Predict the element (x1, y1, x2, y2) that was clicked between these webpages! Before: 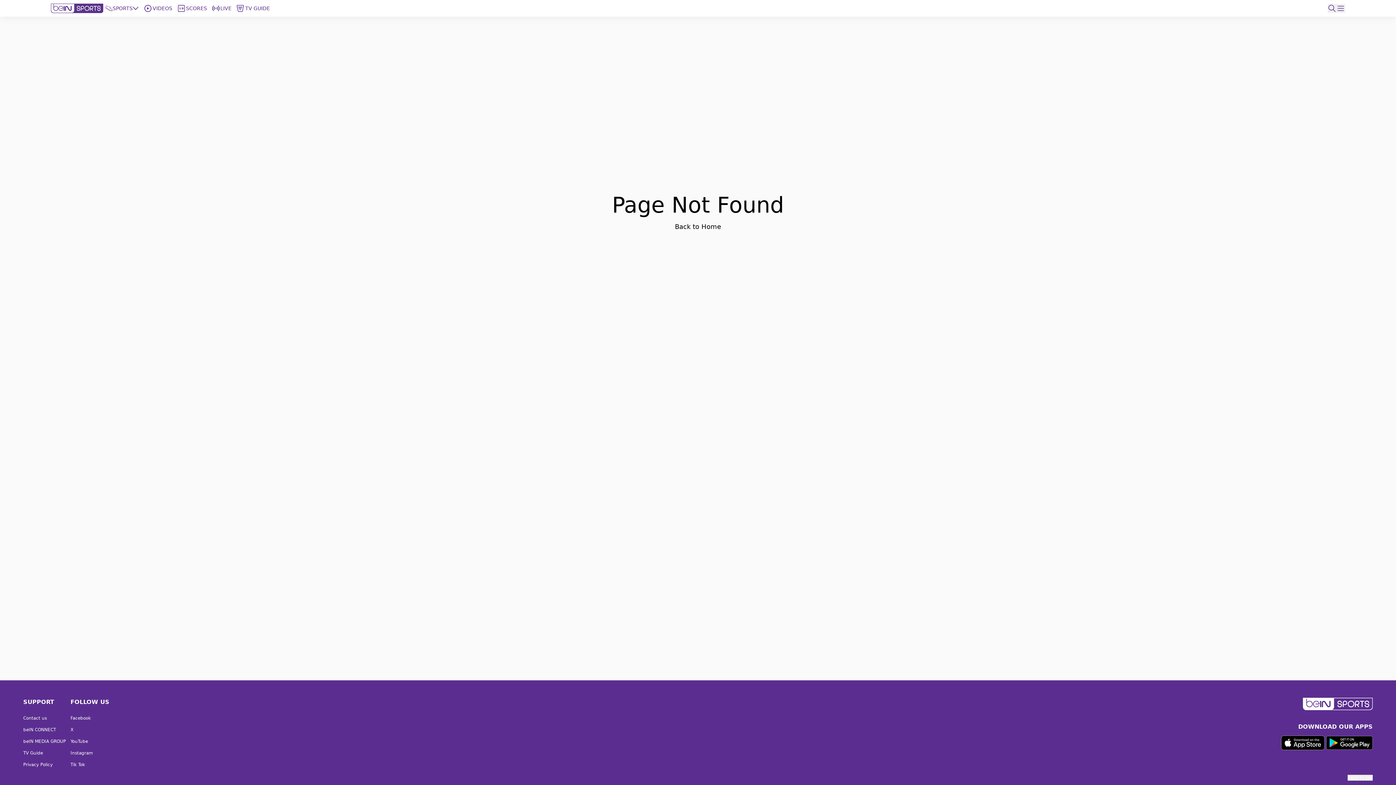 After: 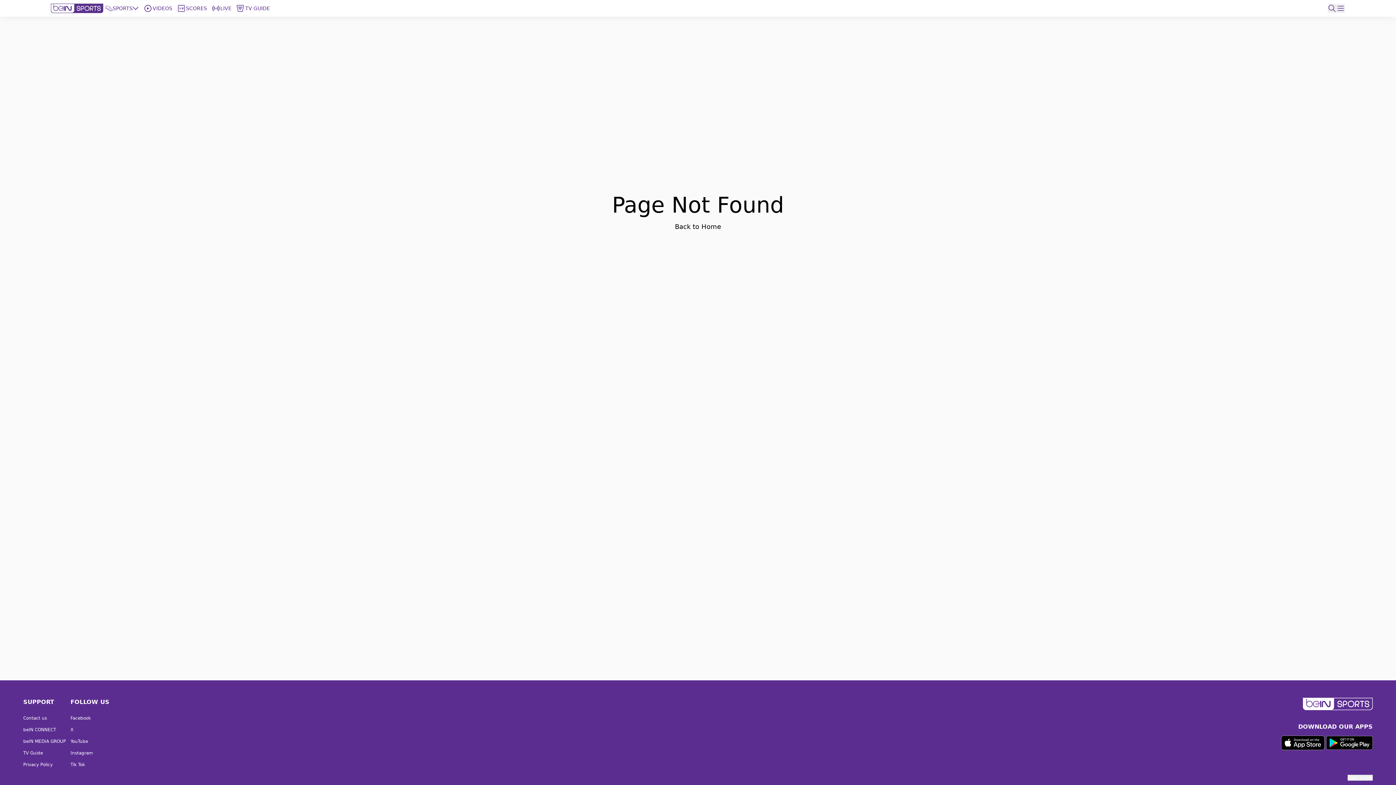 Action: label: Facebook bbox: (70, 715, 96, 721)